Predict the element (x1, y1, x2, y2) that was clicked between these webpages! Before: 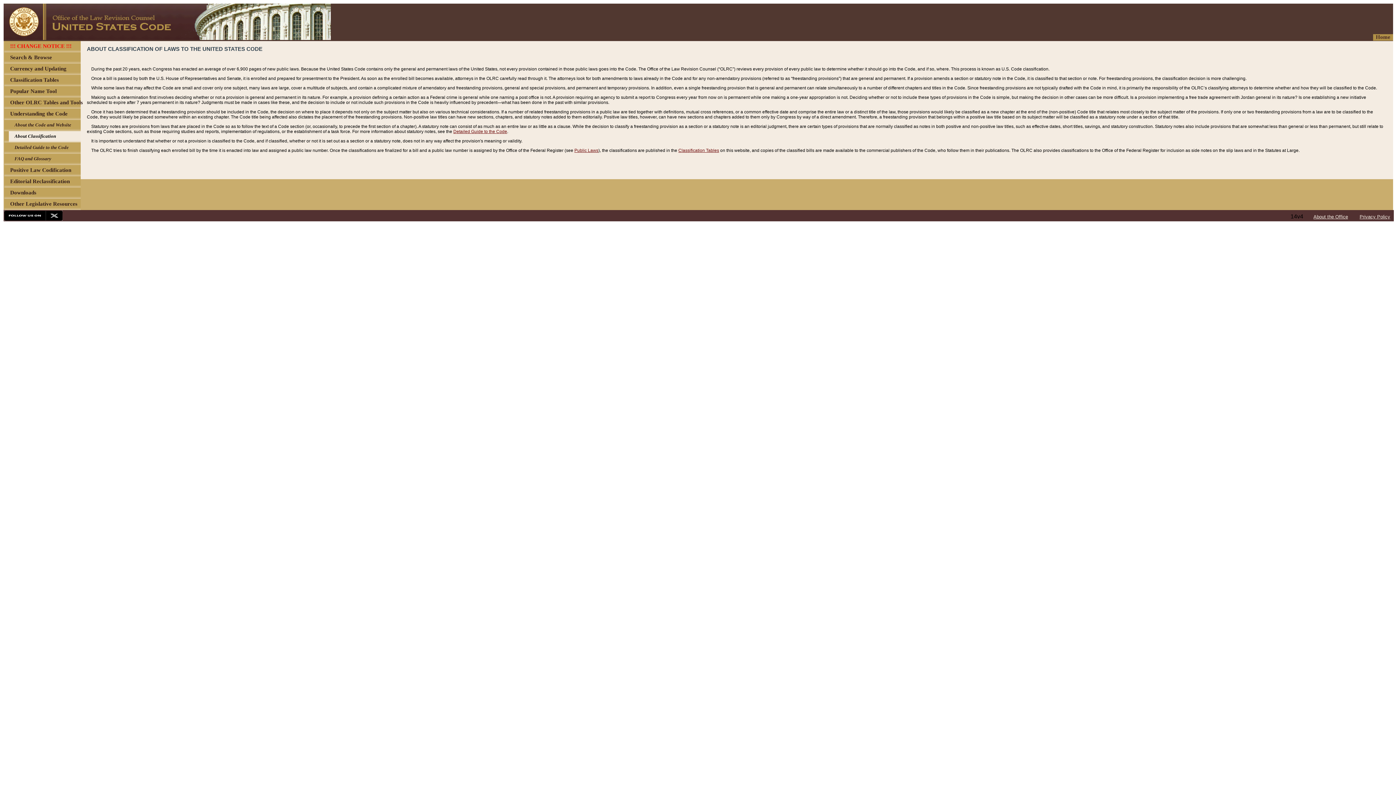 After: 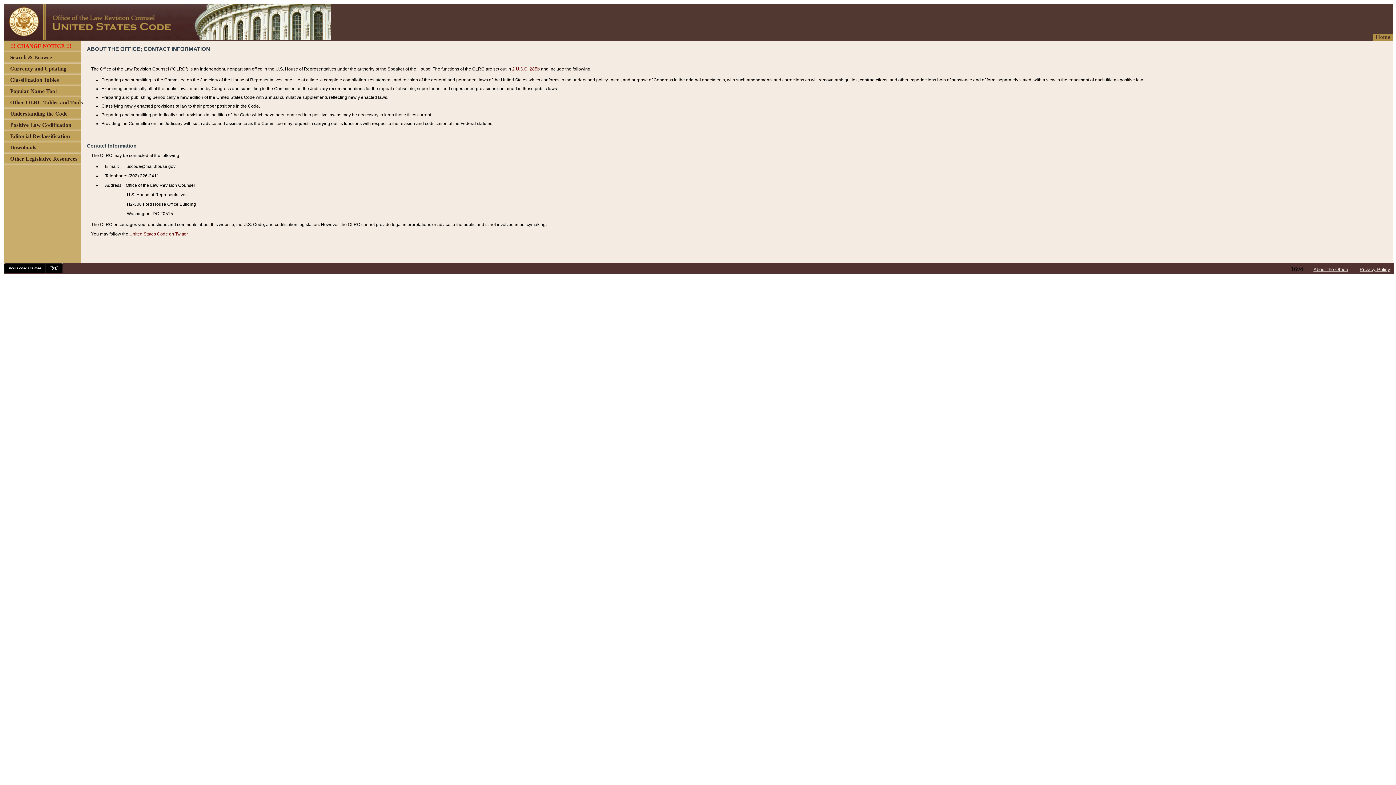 Action: bbox: (1313, 214, 1348, 219) label: About the Office